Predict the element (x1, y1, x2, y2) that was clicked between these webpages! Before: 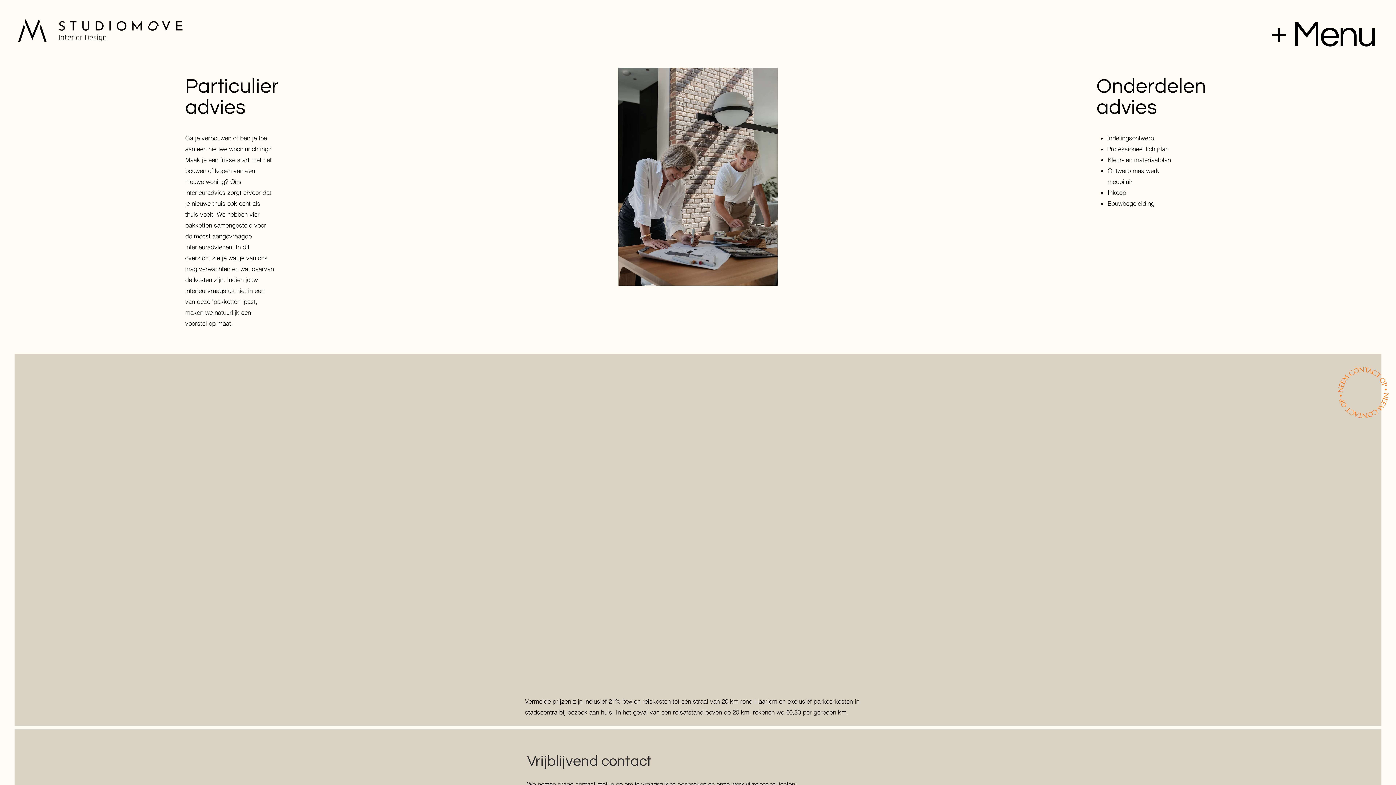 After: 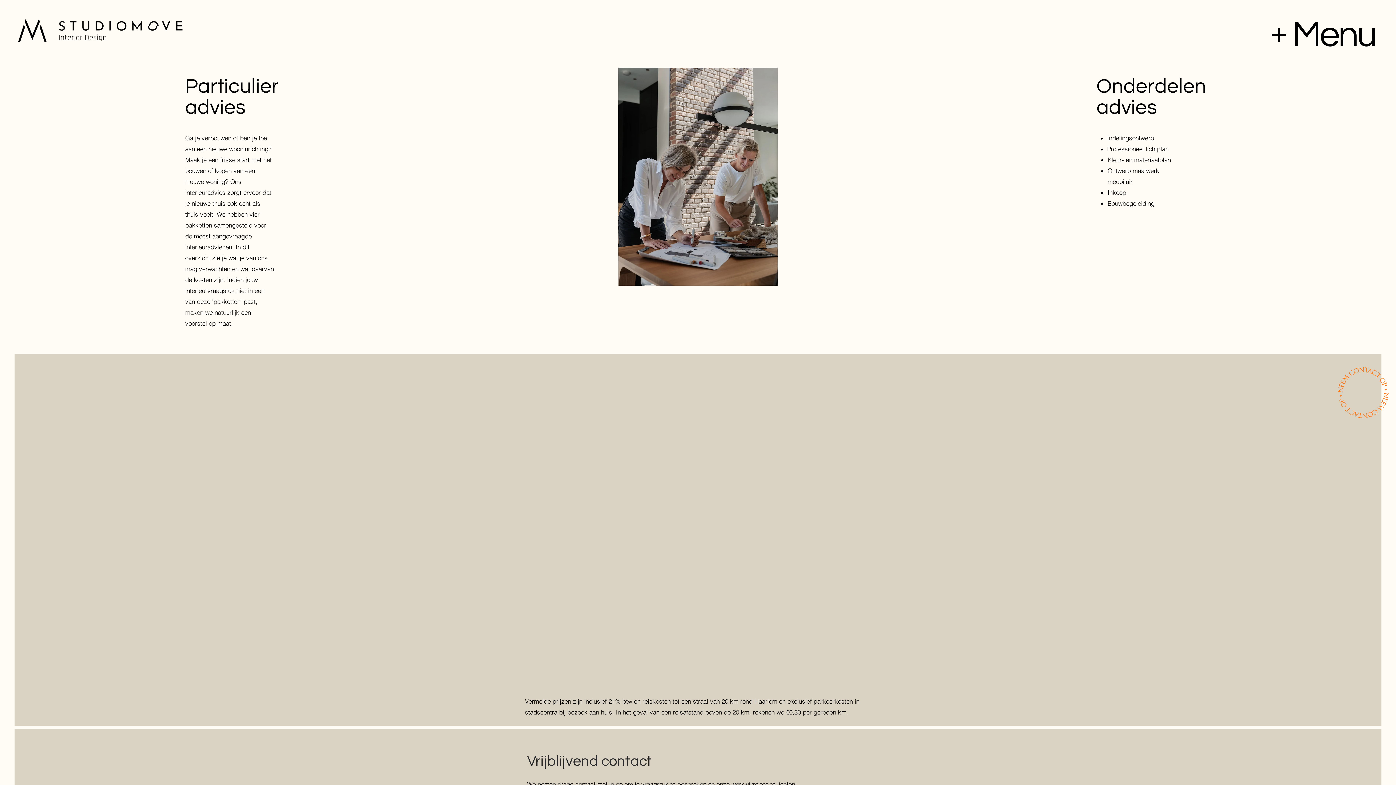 Action: bbox: (1272, 28, 1286, 41)